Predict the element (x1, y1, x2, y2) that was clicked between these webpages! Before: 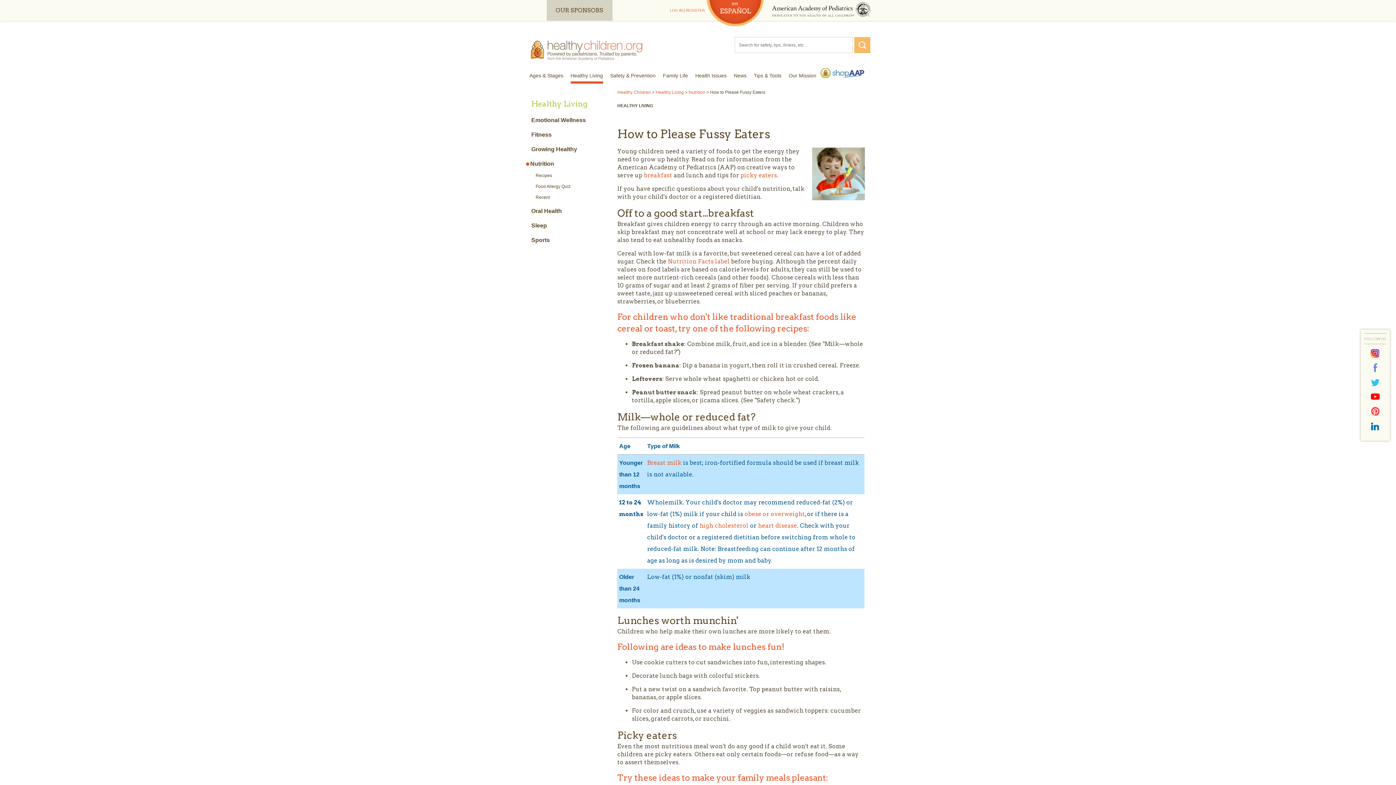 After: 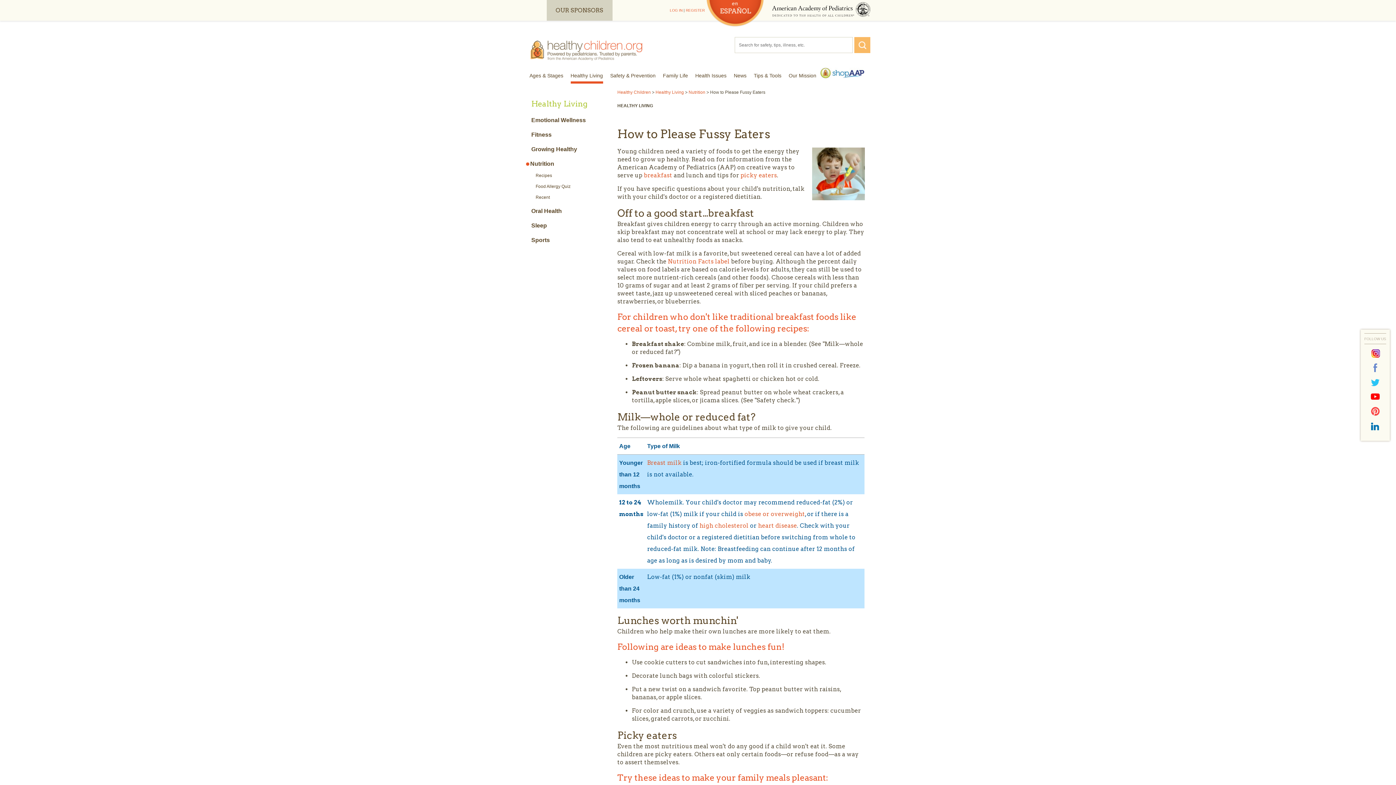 Action: bbox: (1370, 348, 1381, 358)